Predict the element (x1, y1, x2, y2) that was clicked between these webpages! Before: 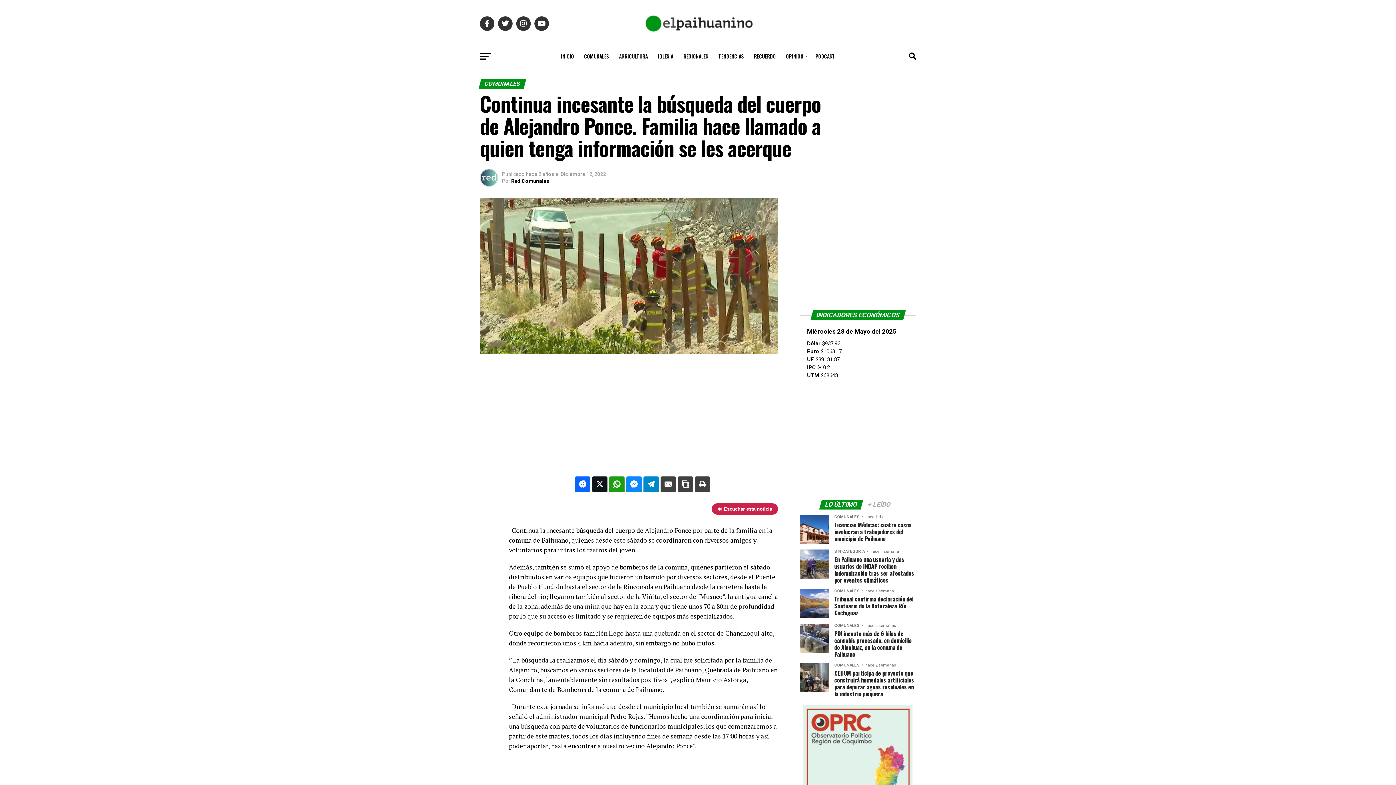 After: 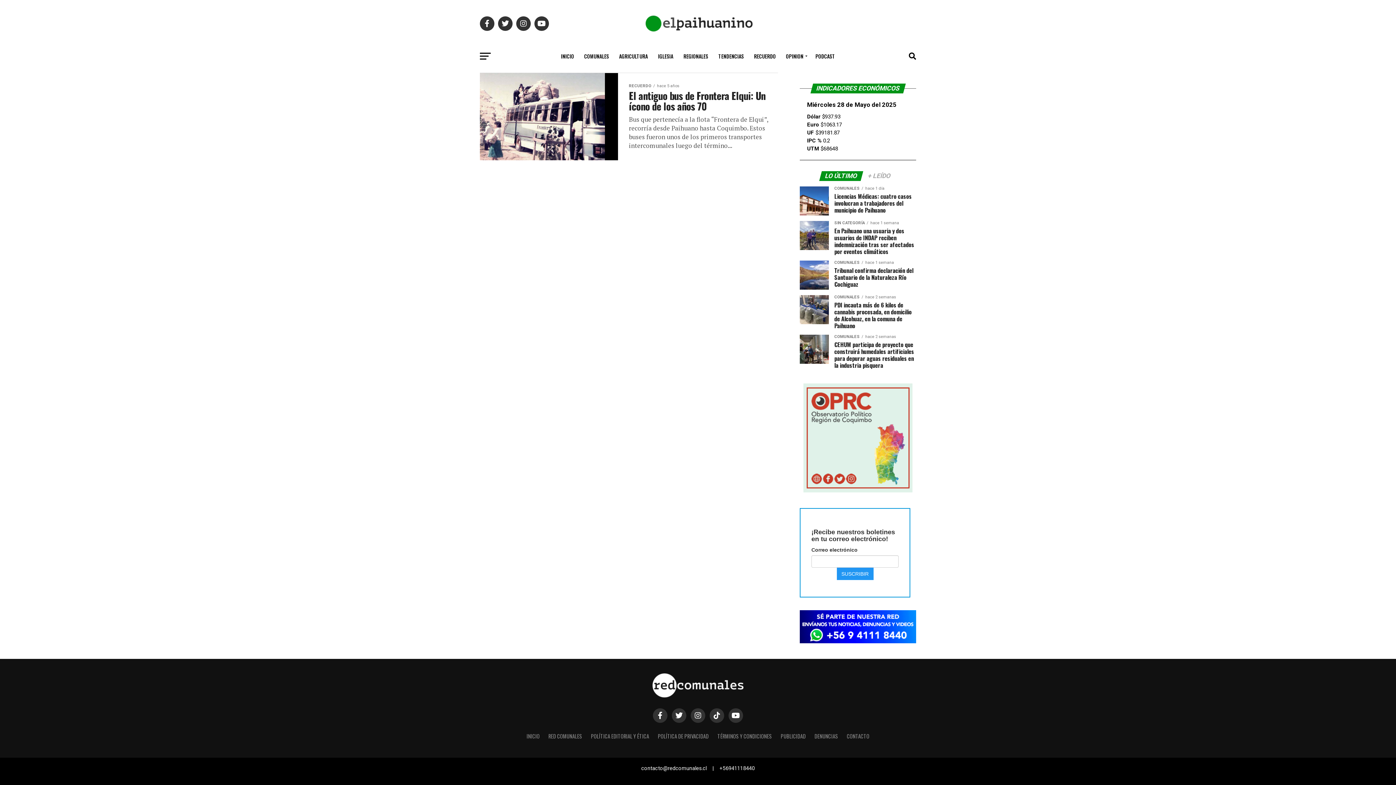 Action: bbox: (749, 47, 780, 65) label: RECUERDO